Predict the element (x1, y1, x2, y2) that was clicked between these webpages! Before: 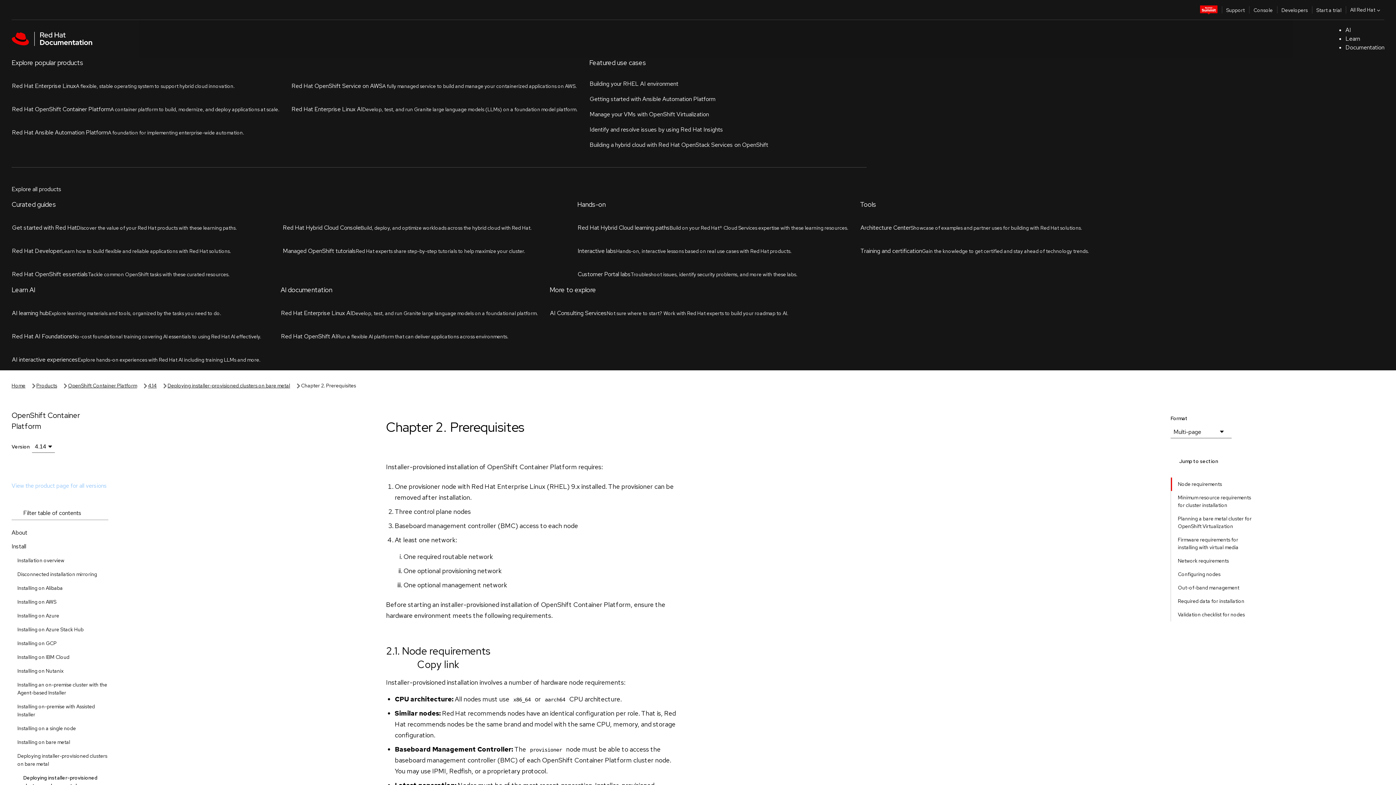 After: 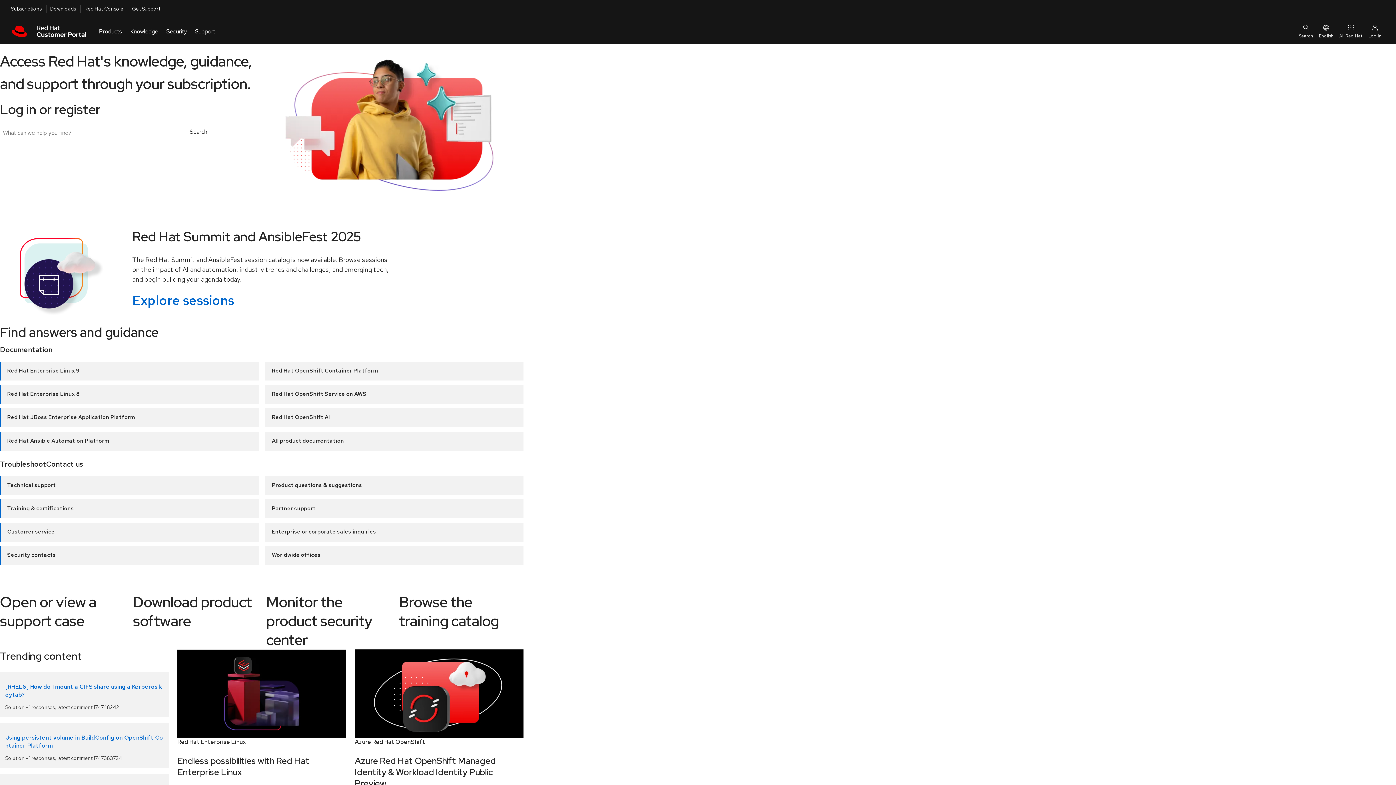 Action: label: Support bbox: (1222, 0, 1249, 18)